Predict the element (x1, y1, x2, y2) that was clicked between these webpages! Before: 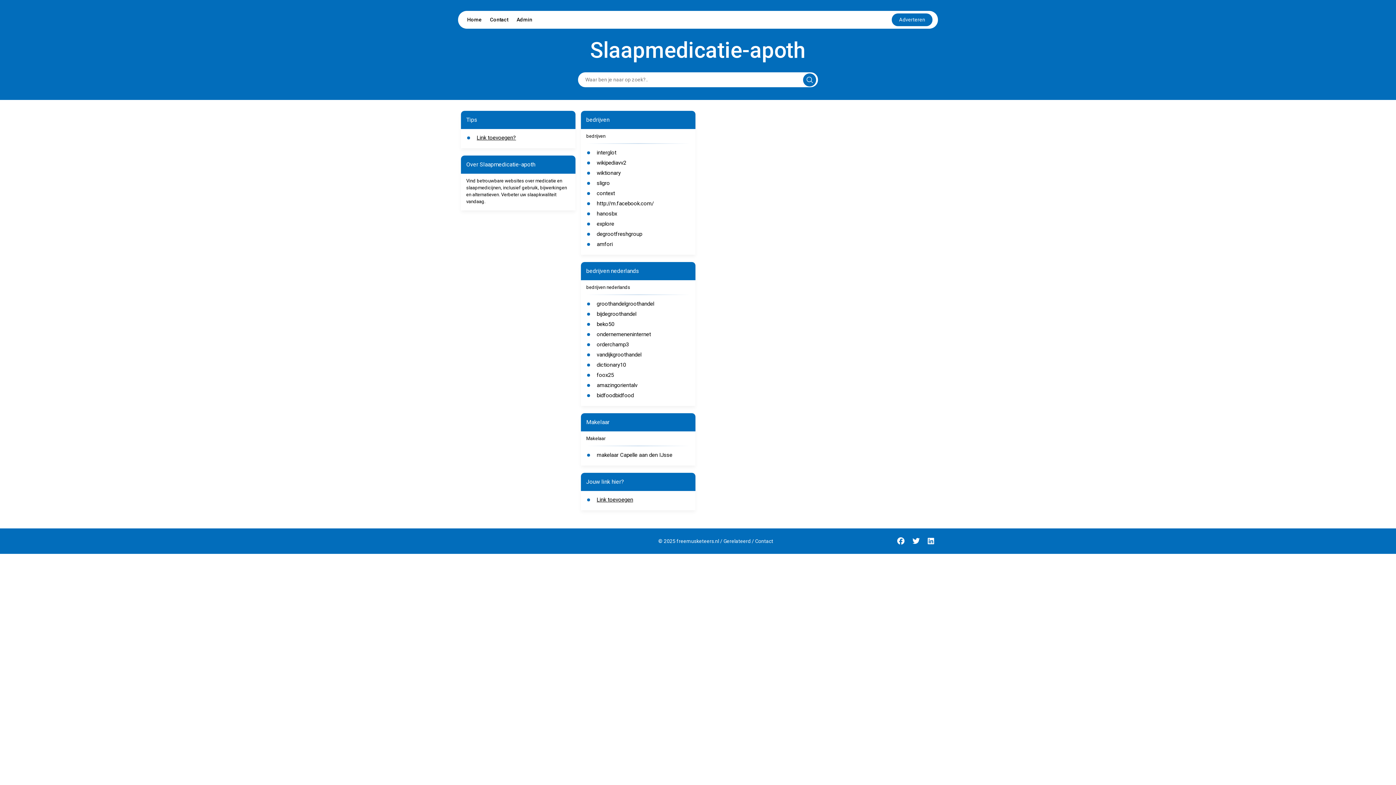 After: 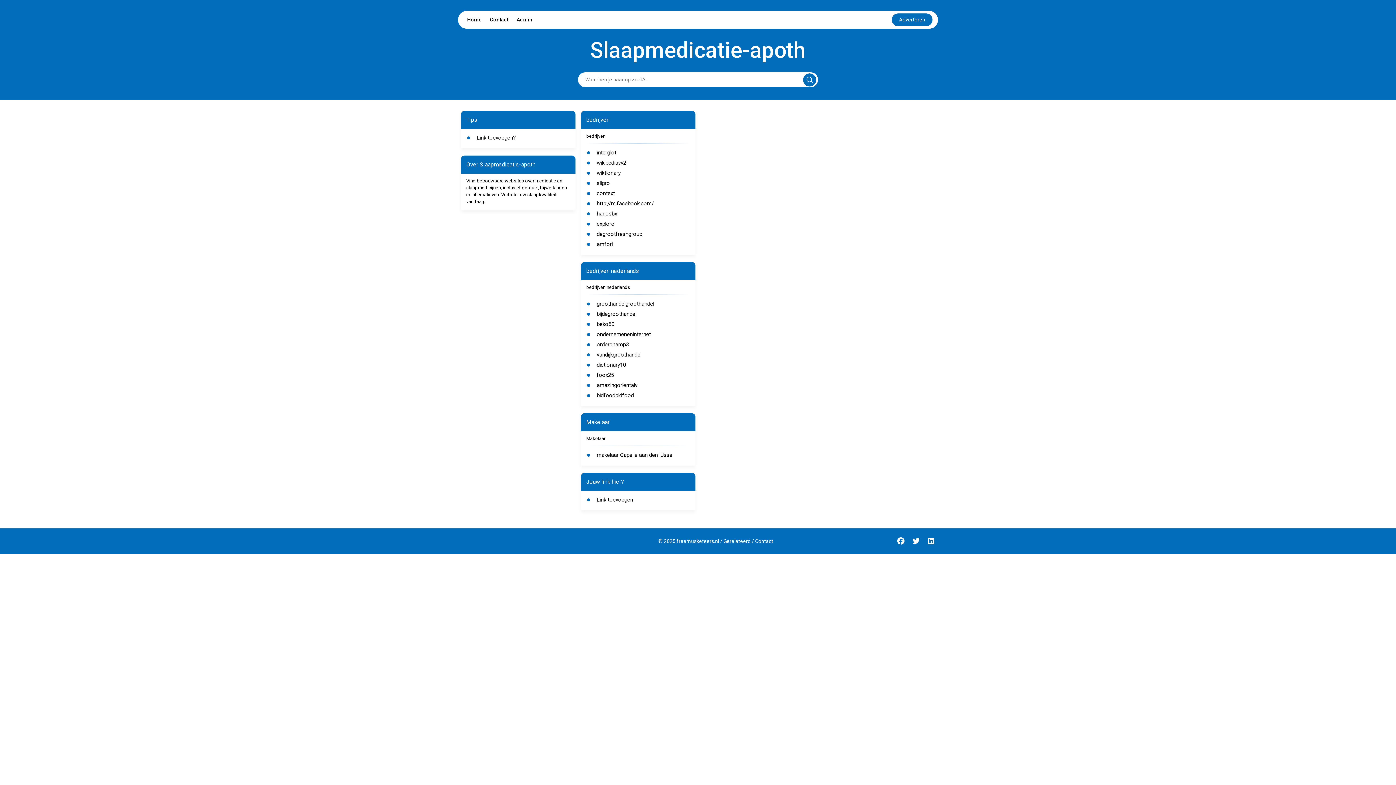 Action: bbox: (596, 321, 614, 327) label: beko50